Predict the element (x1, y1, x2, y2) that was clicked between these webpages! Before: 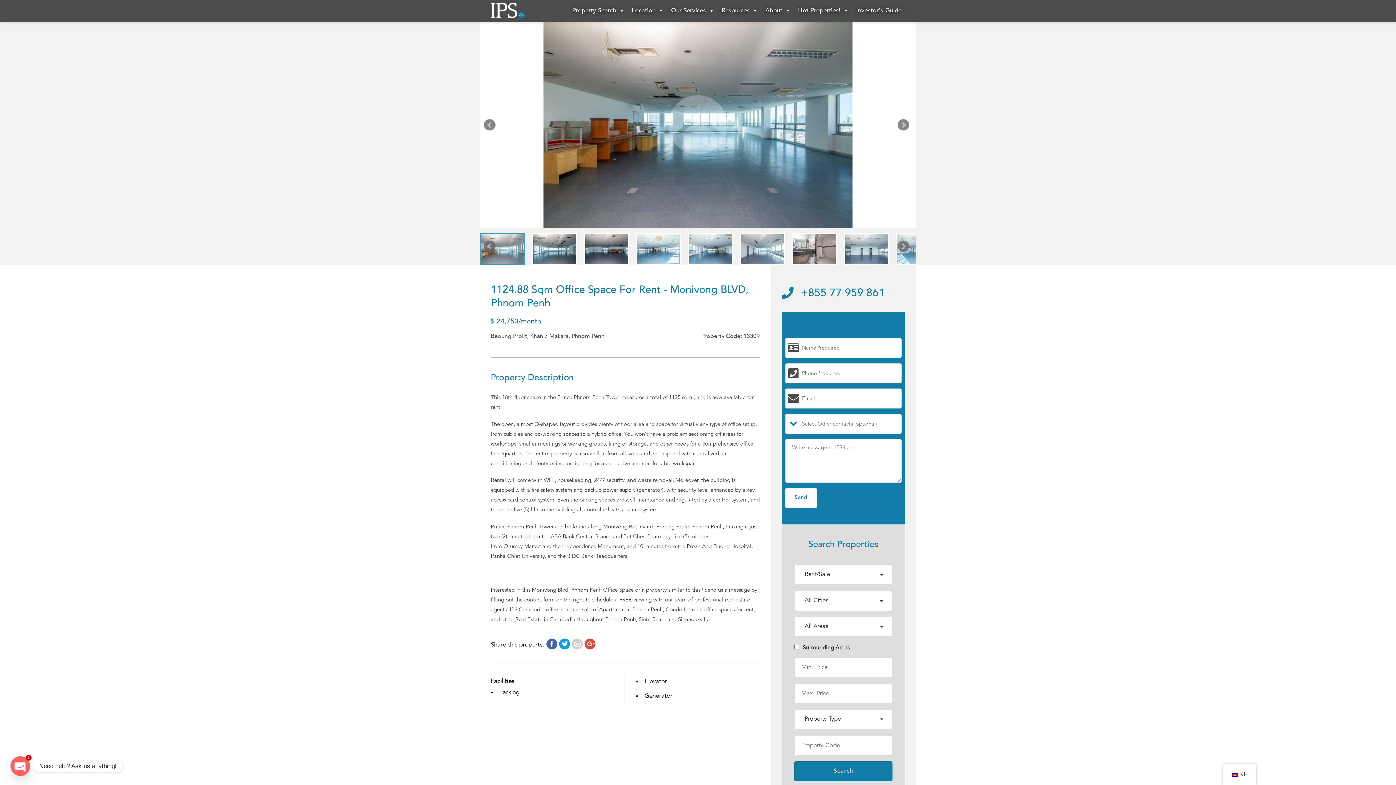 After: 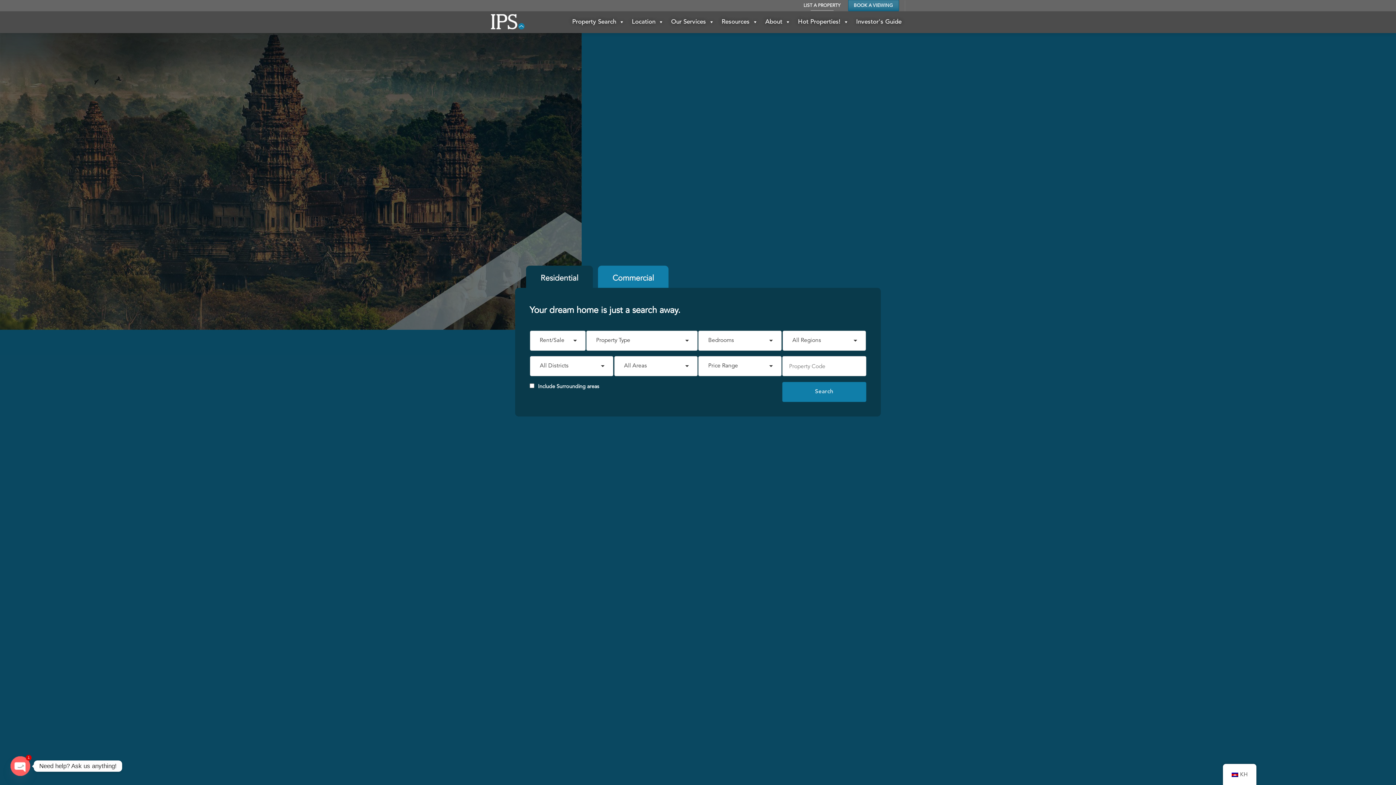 Action: bbox: (490, 0, 545, 21)